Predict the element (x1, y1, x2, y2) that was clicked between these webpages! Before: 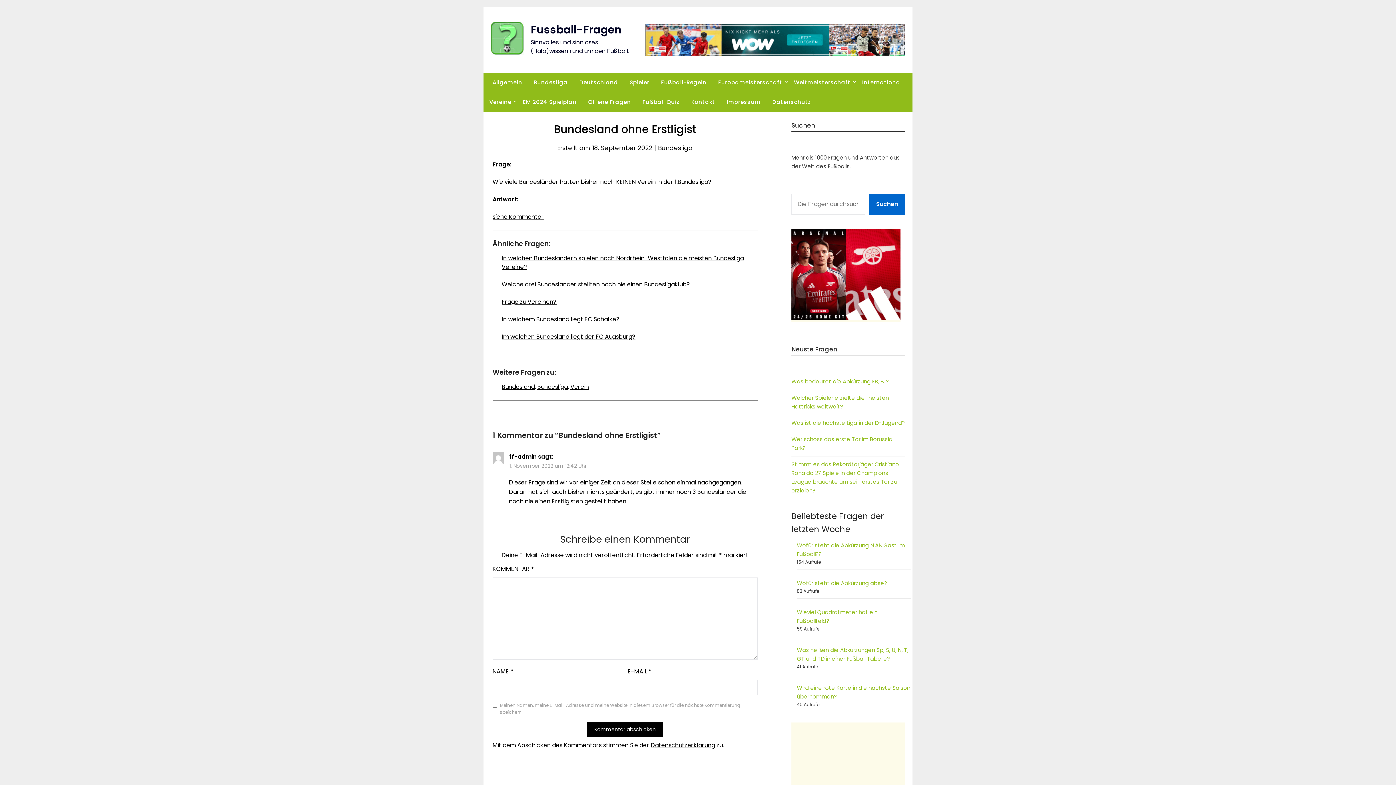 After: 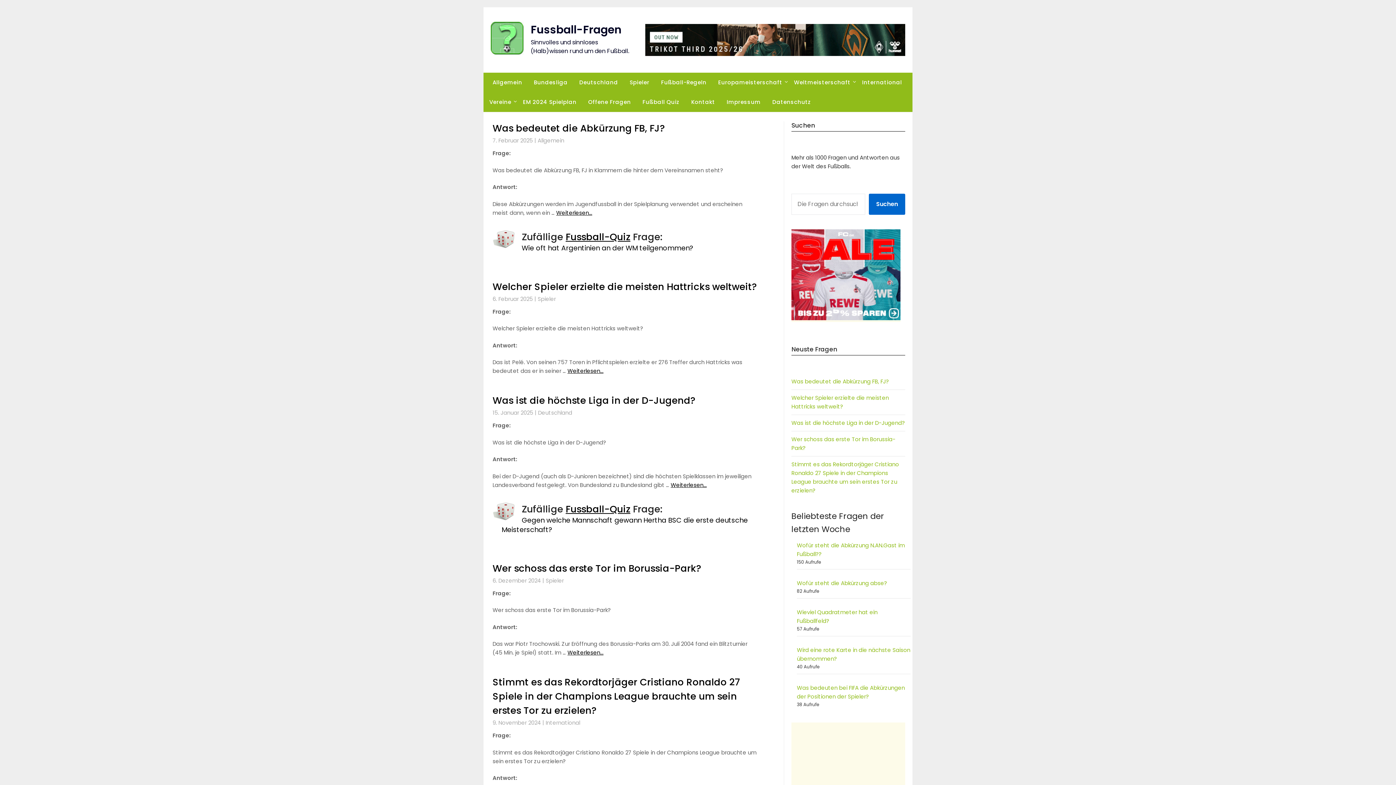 Action: label: Fussball-Fragen bbox: (530, 22, 621, 37)